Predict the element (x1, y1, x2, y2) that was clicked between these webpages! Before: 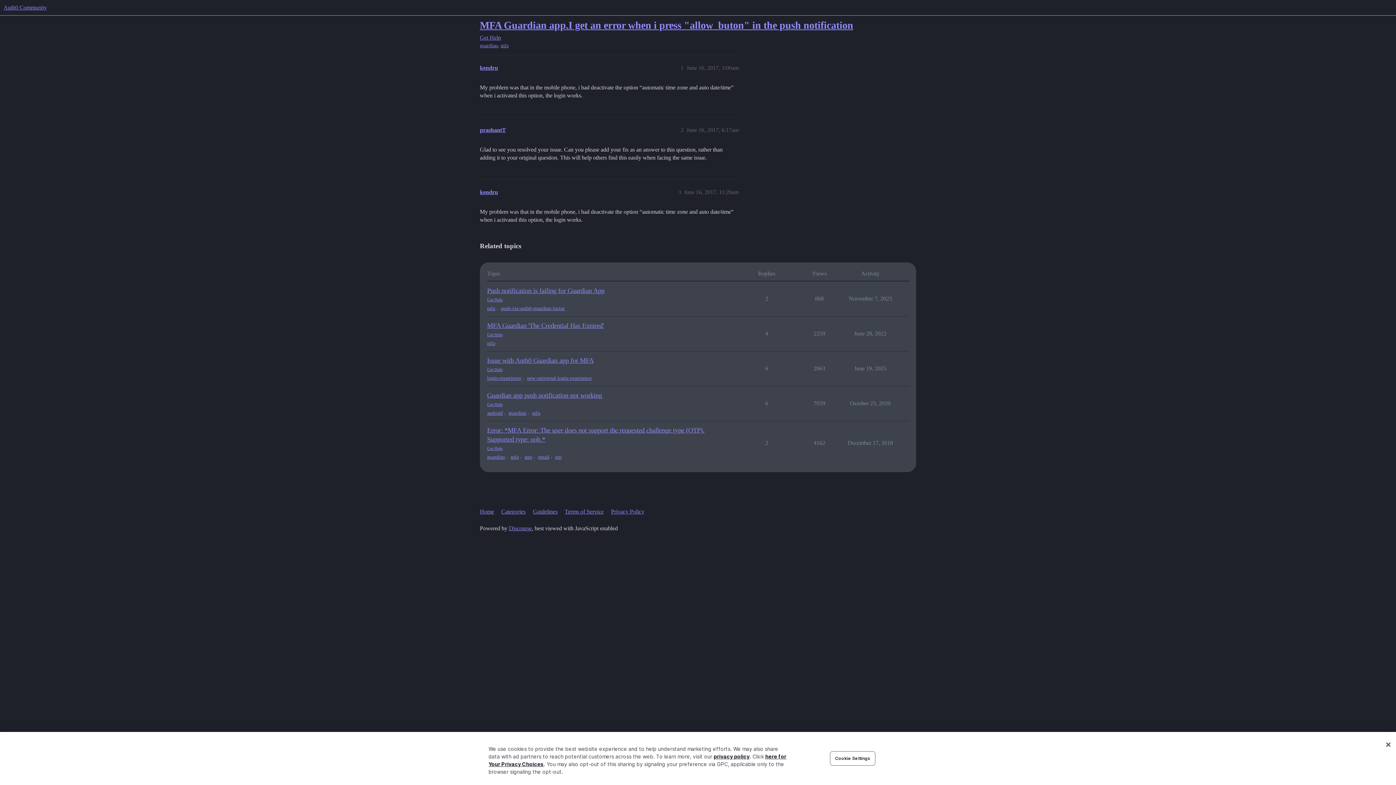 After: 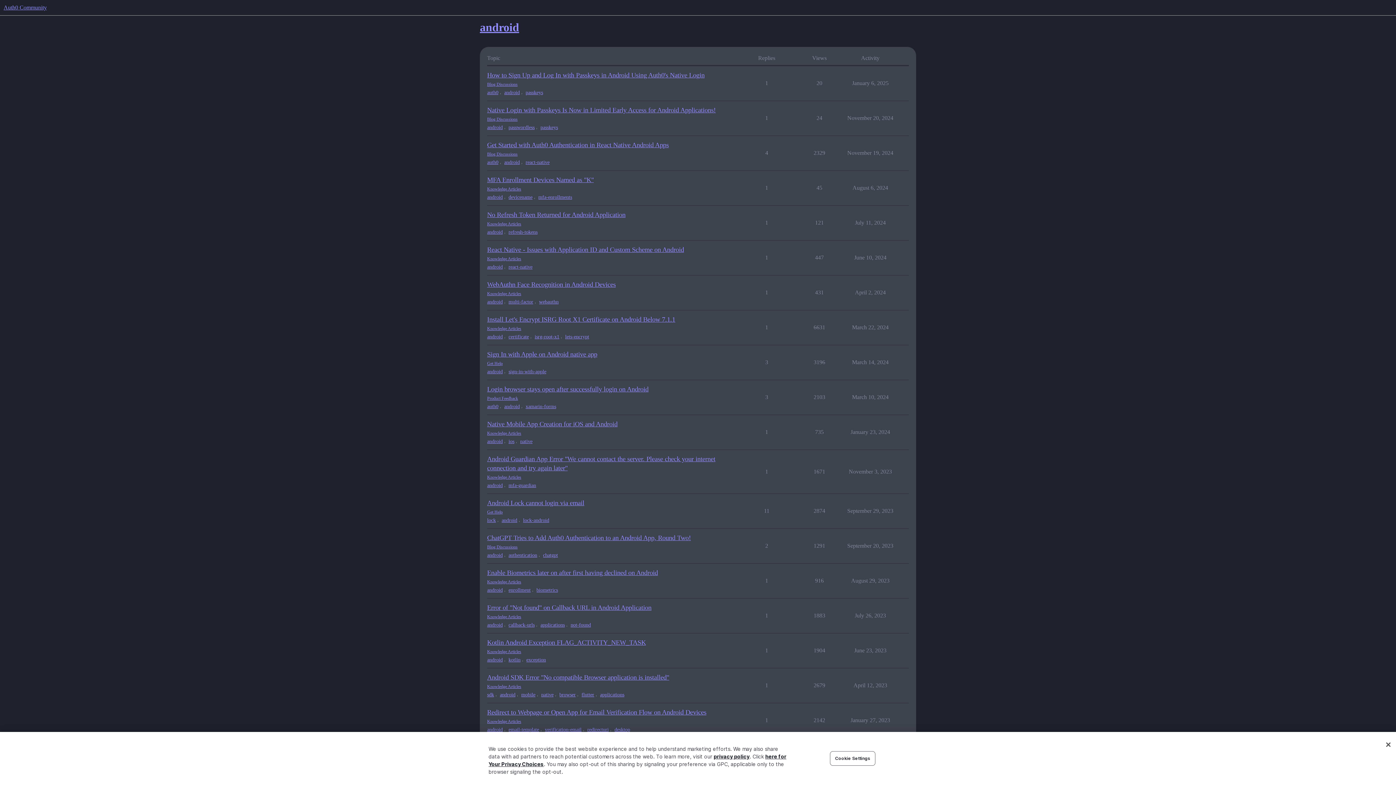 Action: label: android bbox: (487, 409, 502, 416)